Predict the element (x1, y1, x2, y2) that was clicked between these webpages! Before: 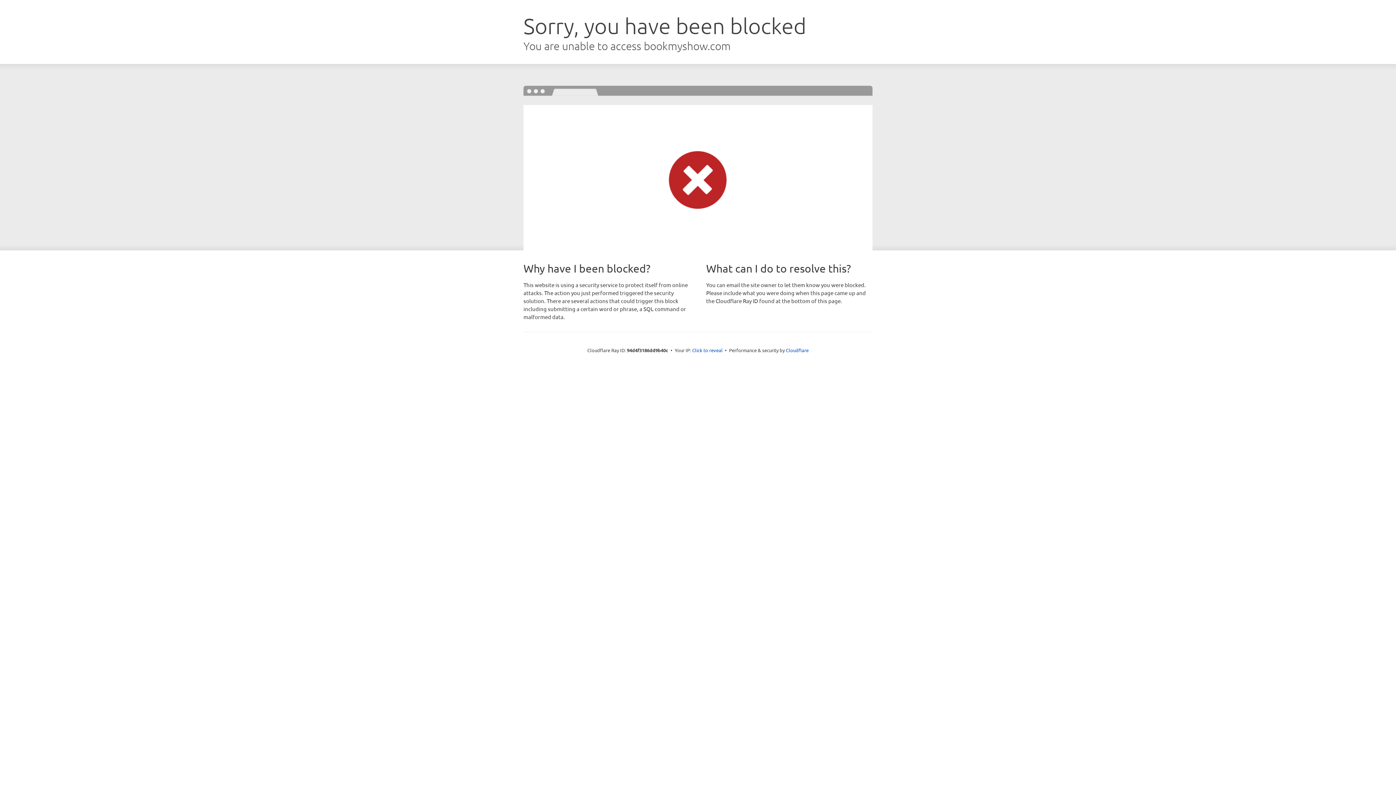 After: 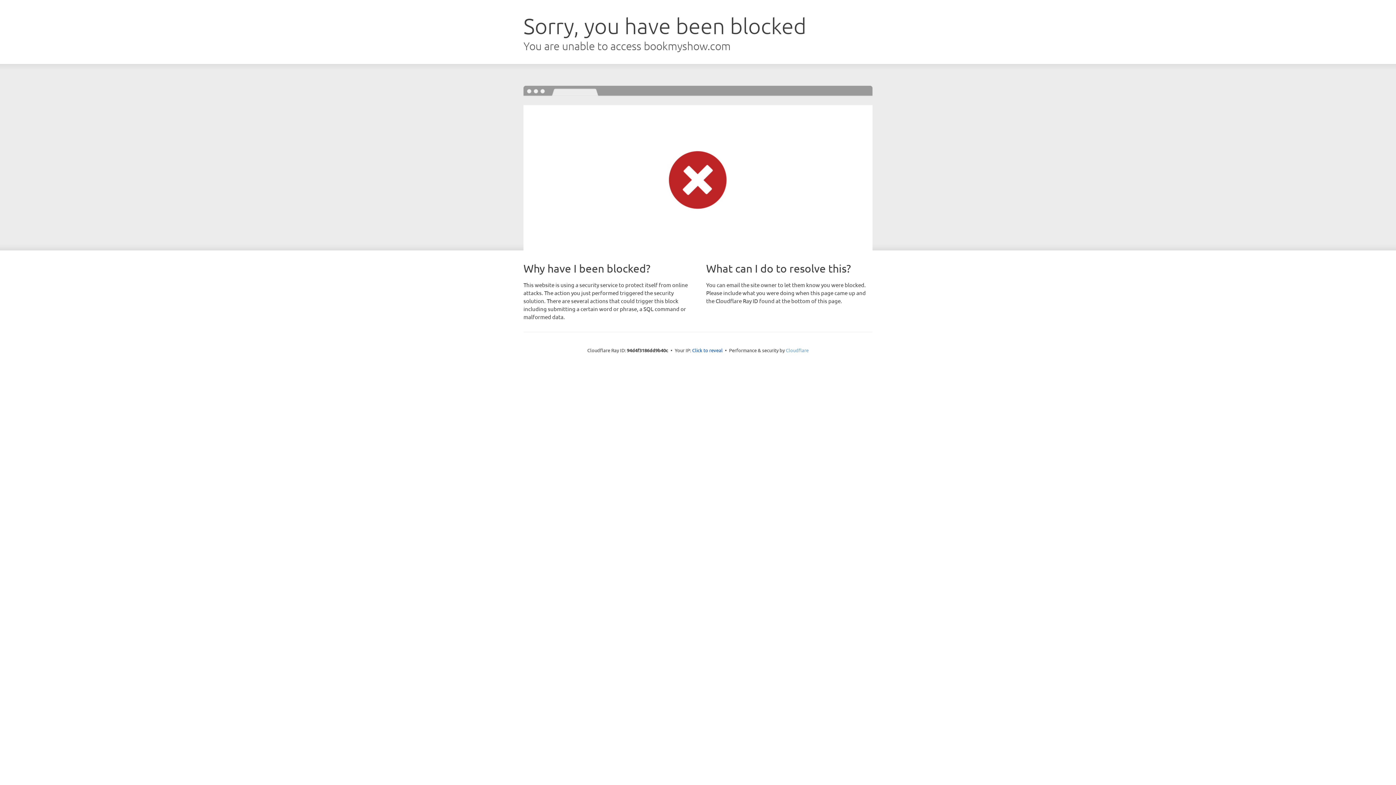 Action: bbox: (786, 347, 808, 353) label: Cloudflare